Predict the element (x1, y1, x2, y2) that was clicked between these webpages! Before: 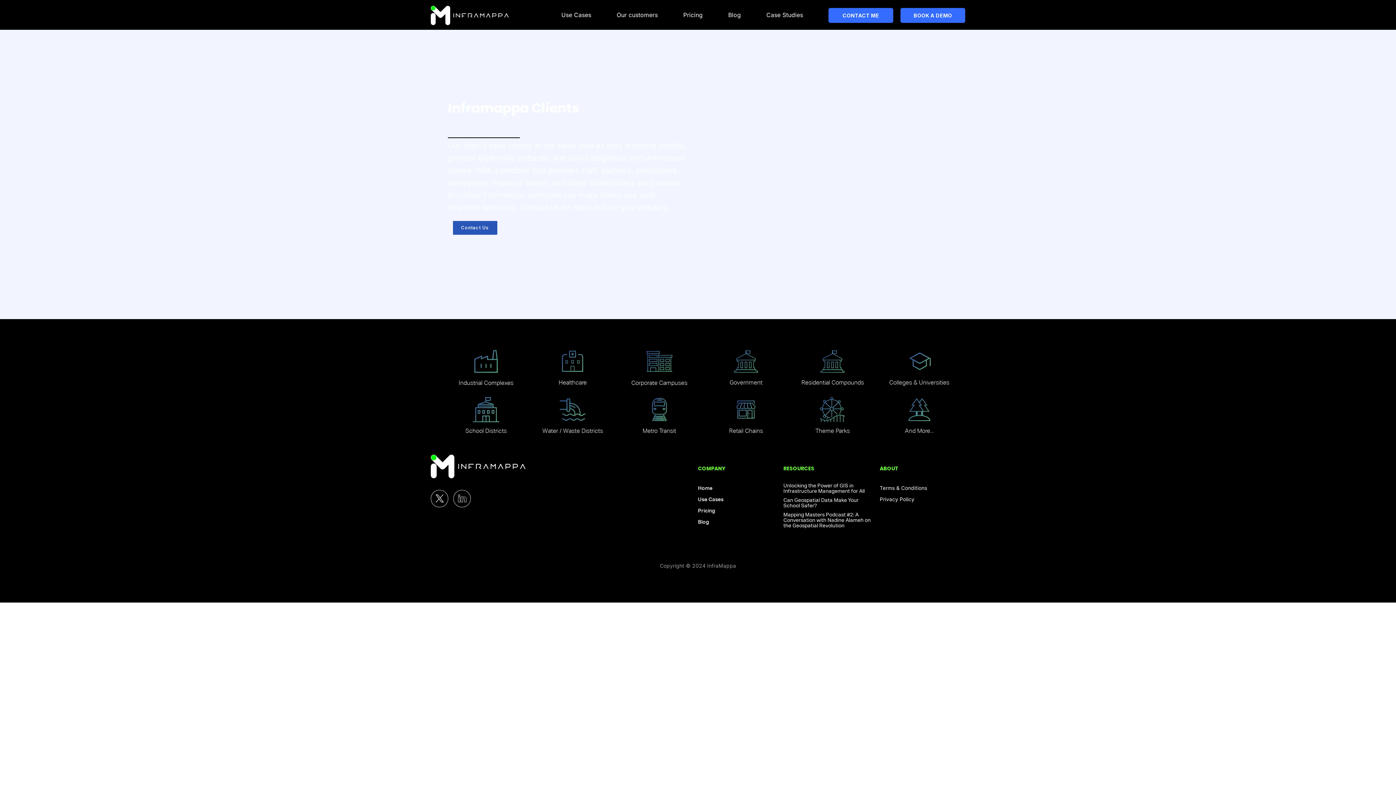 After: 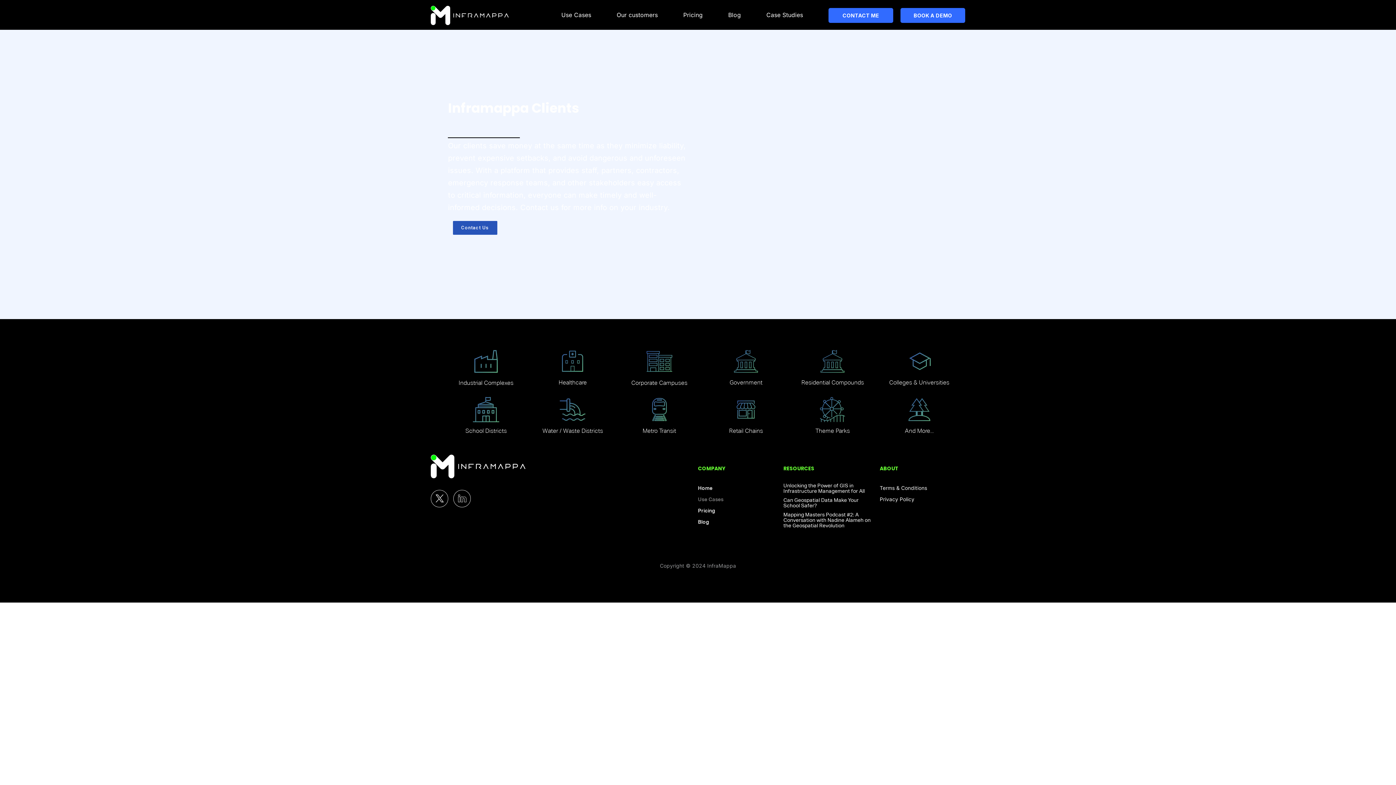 Action: label: Use Cases bbox: (698, 495, 723, 504)